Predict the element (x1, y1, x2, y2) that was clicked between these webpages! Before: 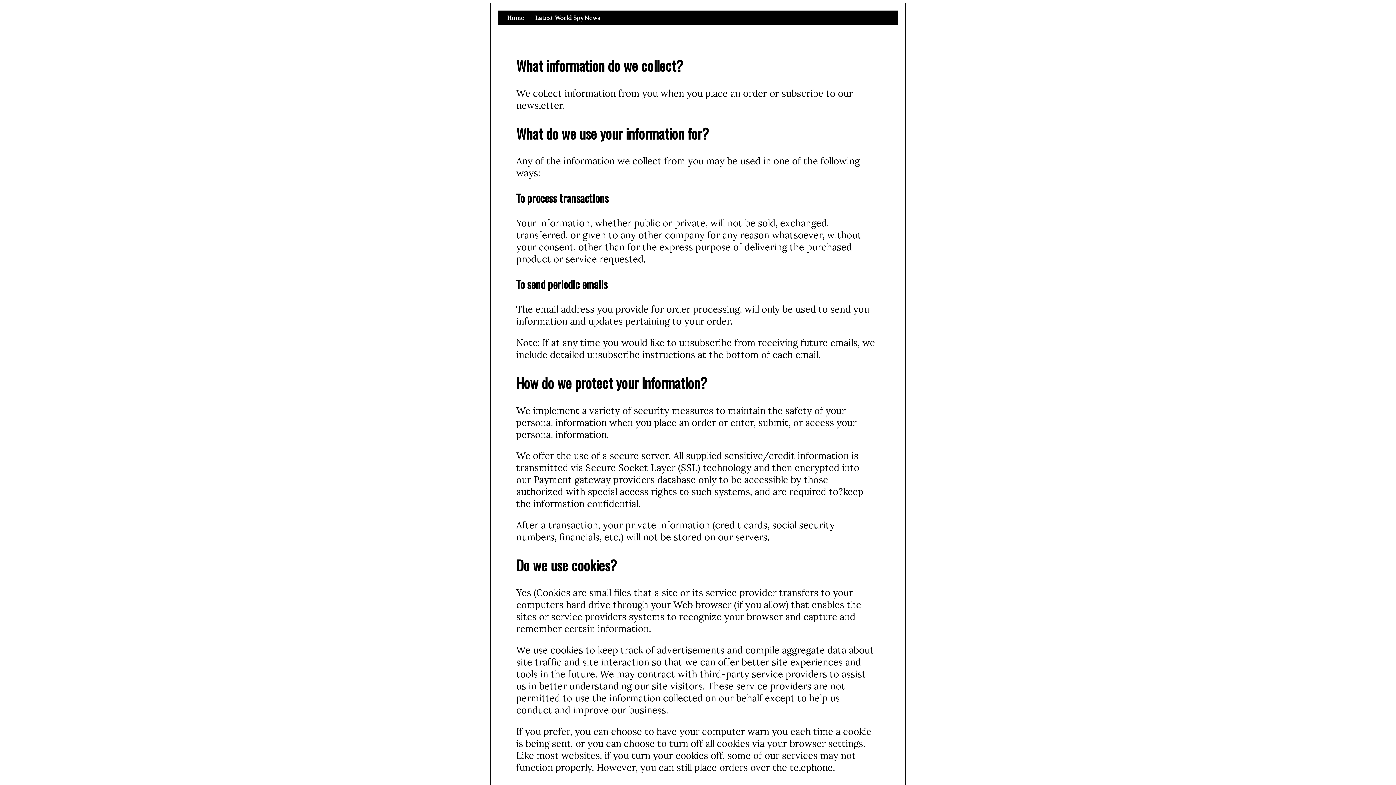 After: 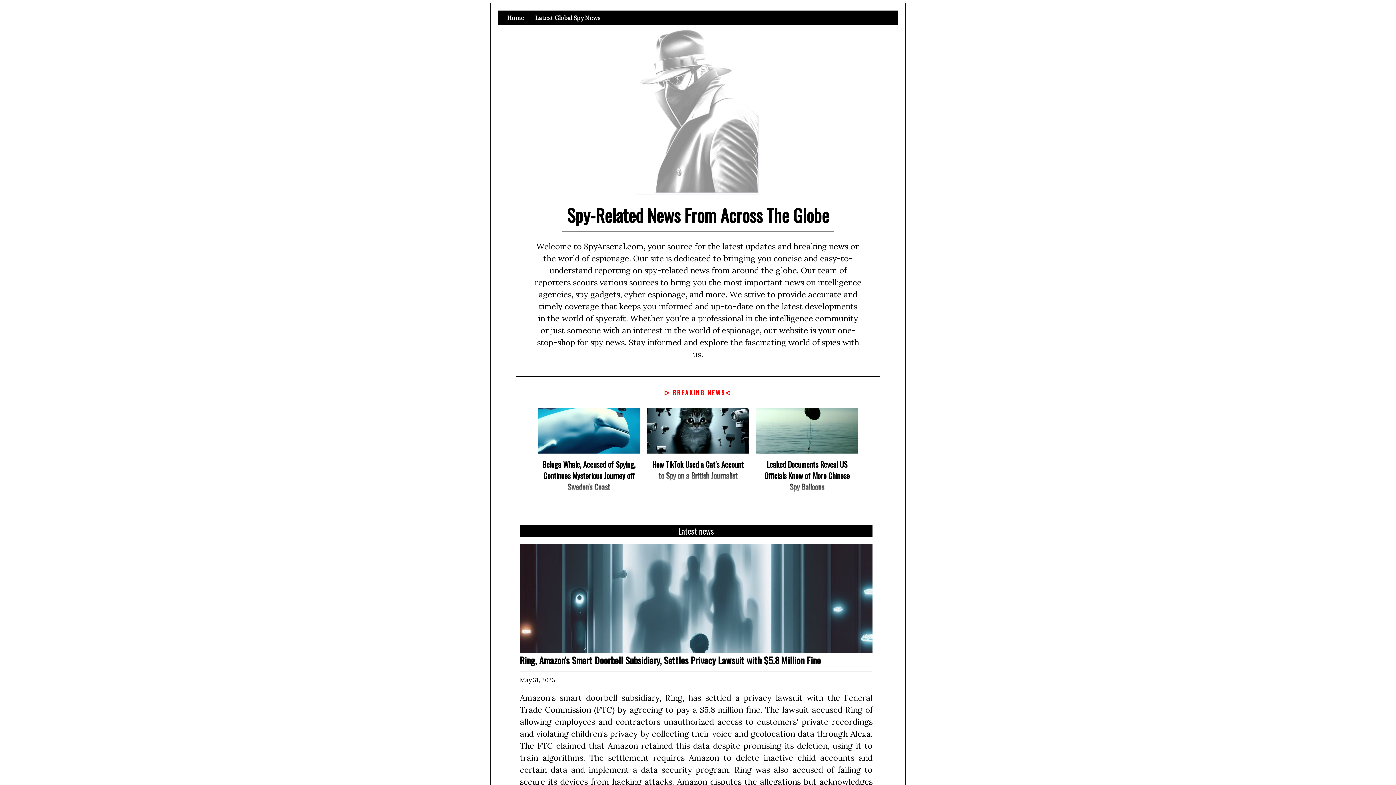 Action: bbox: (505, 12, 526, 23) label: Home